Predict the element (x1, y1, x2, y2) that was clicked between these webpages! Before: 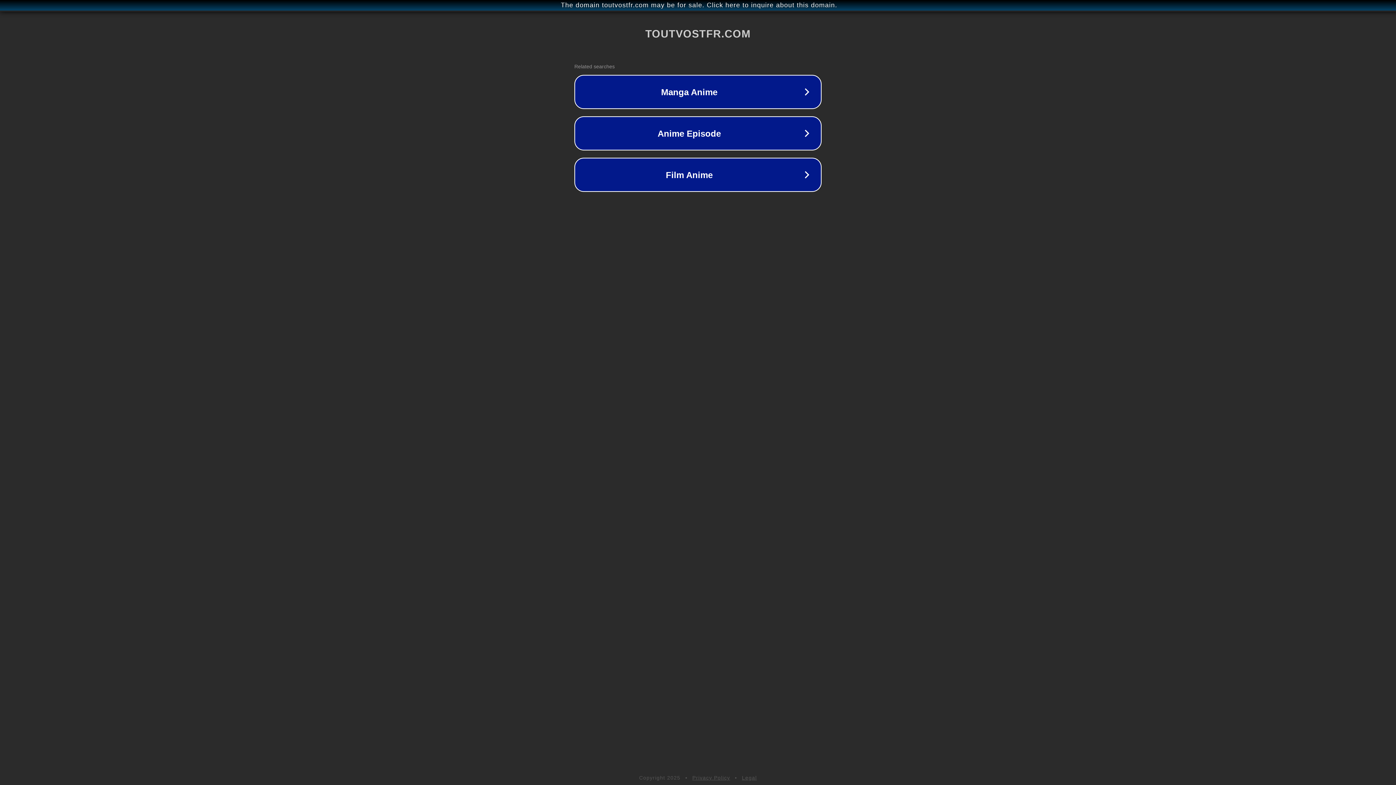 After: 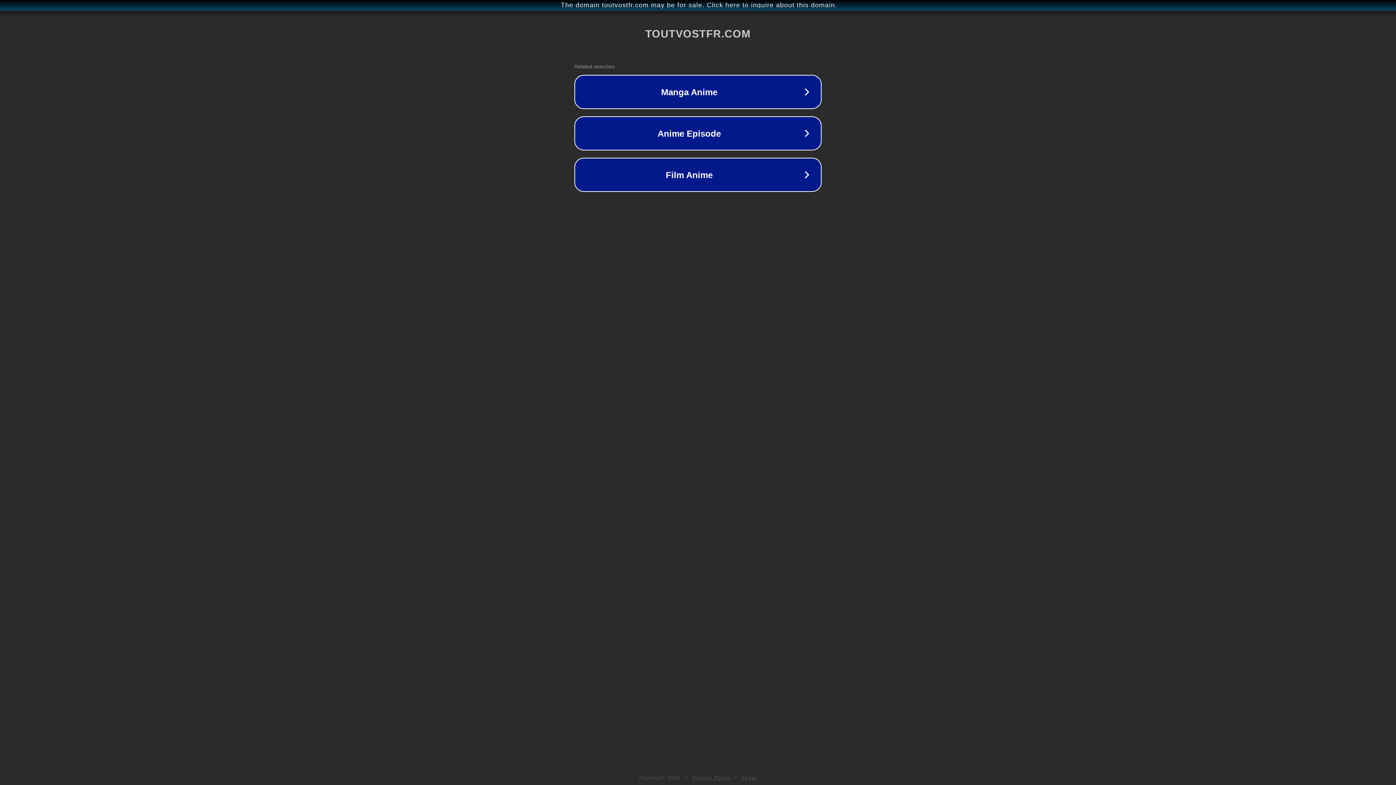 Action: label: Privacy Policy bbox: (692, 775, 730, 781)